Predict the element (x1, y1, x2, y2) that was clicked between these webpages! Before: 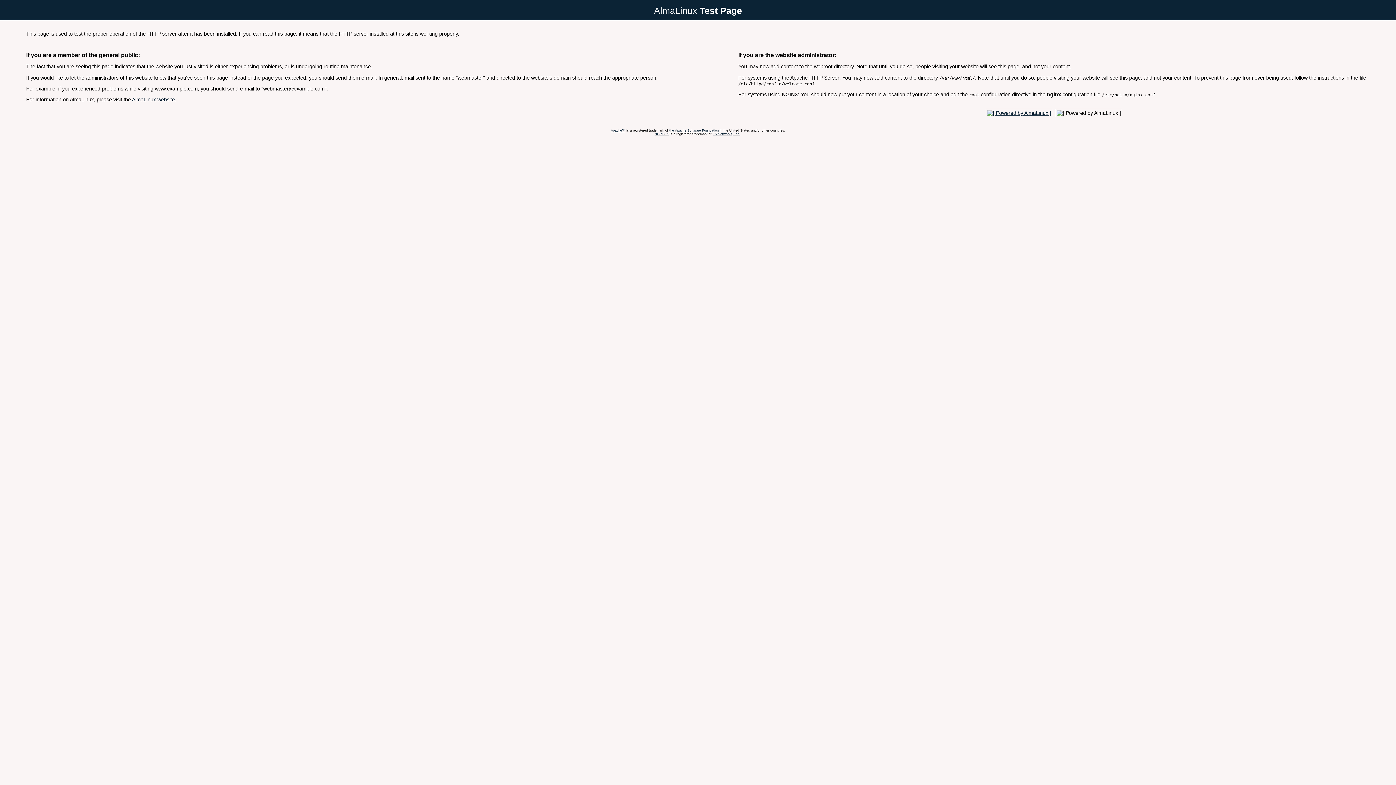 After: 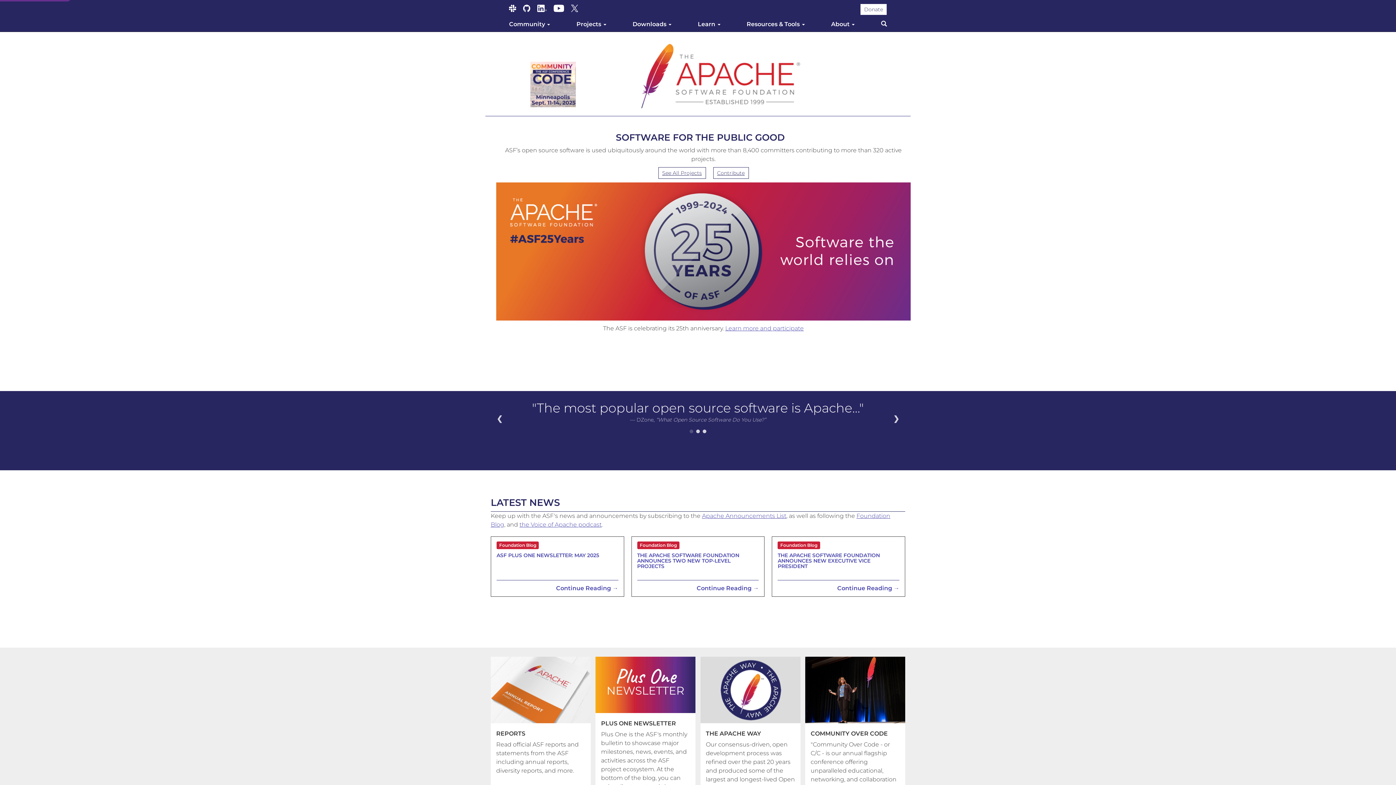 Action: bbox: (610, 128, 625, 132) label: Apache™